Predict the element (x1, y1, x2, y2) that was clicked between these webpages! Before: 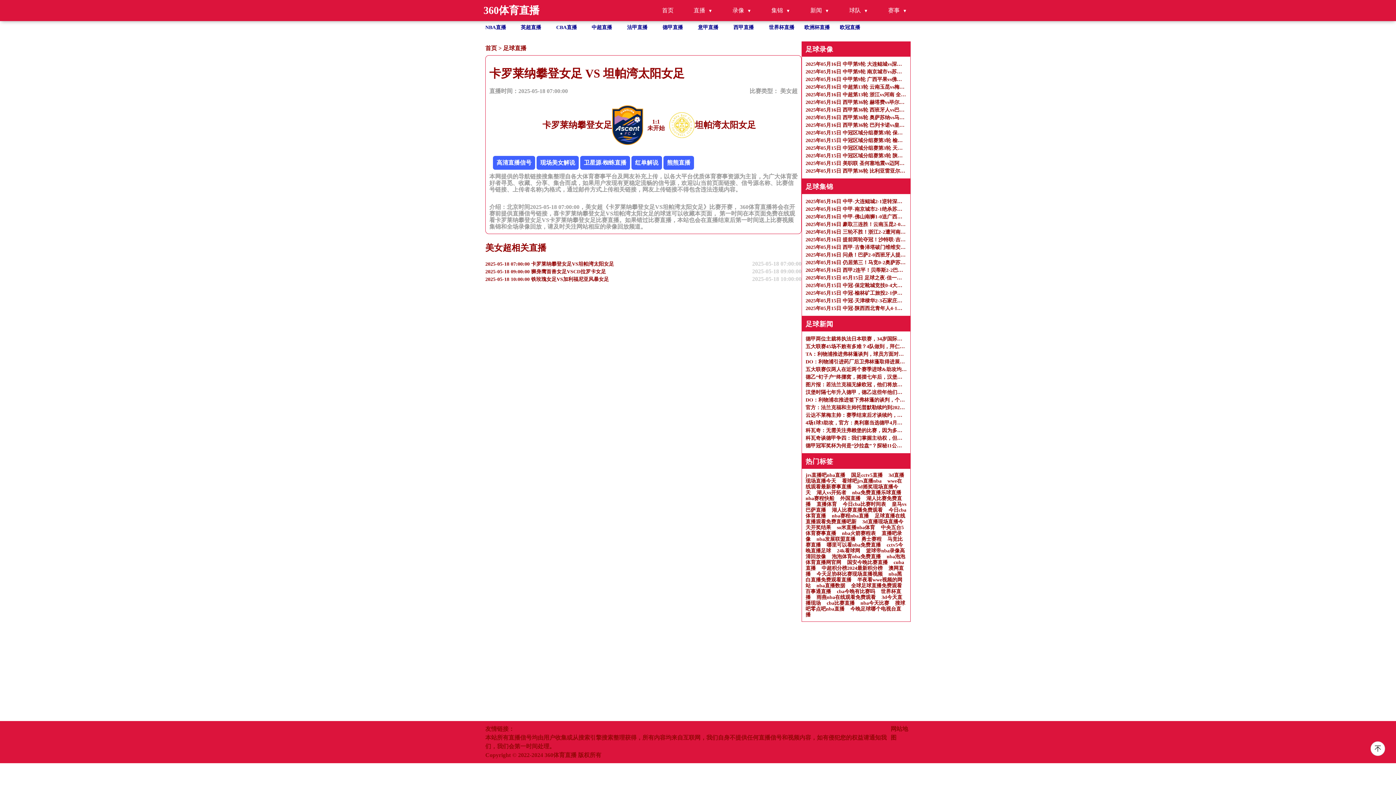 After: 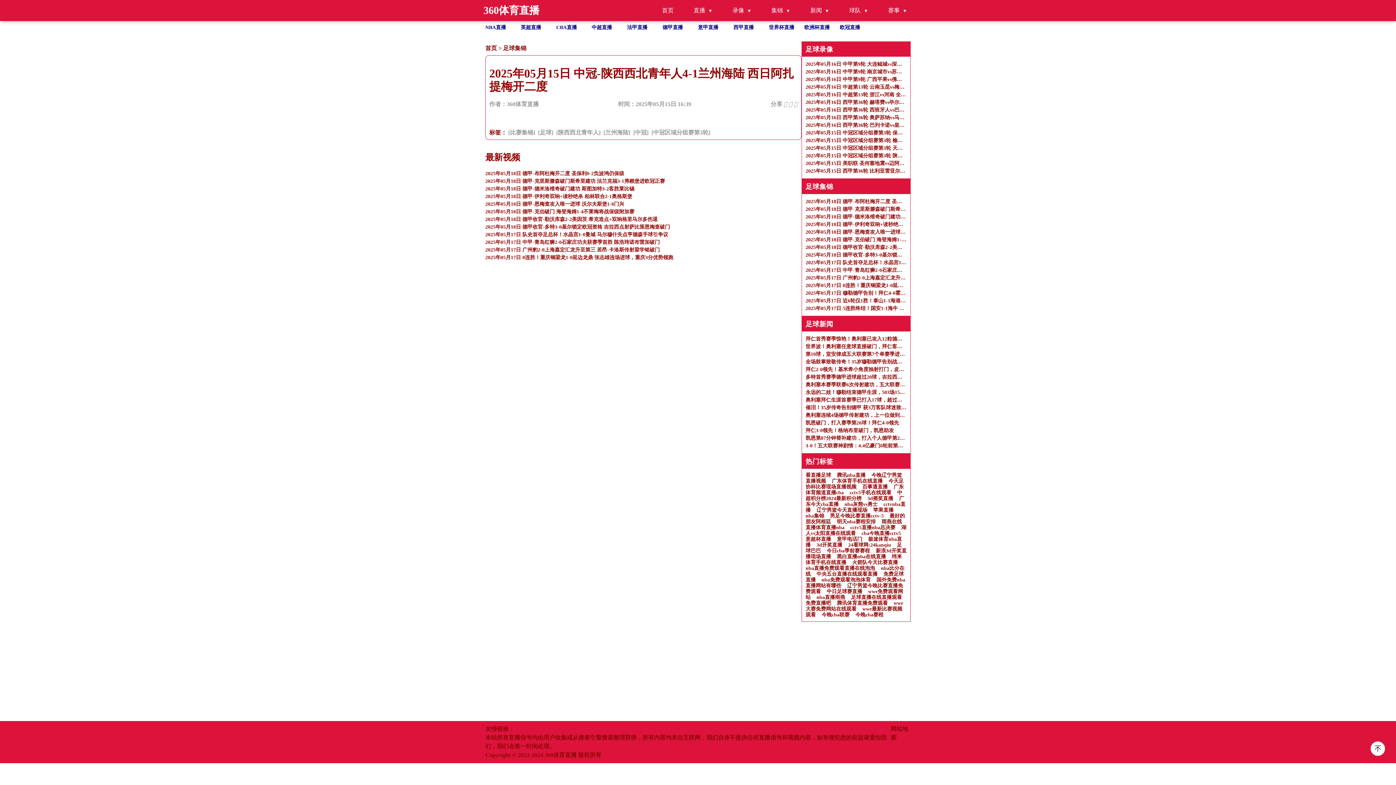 Action: bbox: (805, 304, 906, 312) label: 2025年05月15日 中冠-陕西西北青年人4-1兰州海陆 西日阿扎提梅开二度